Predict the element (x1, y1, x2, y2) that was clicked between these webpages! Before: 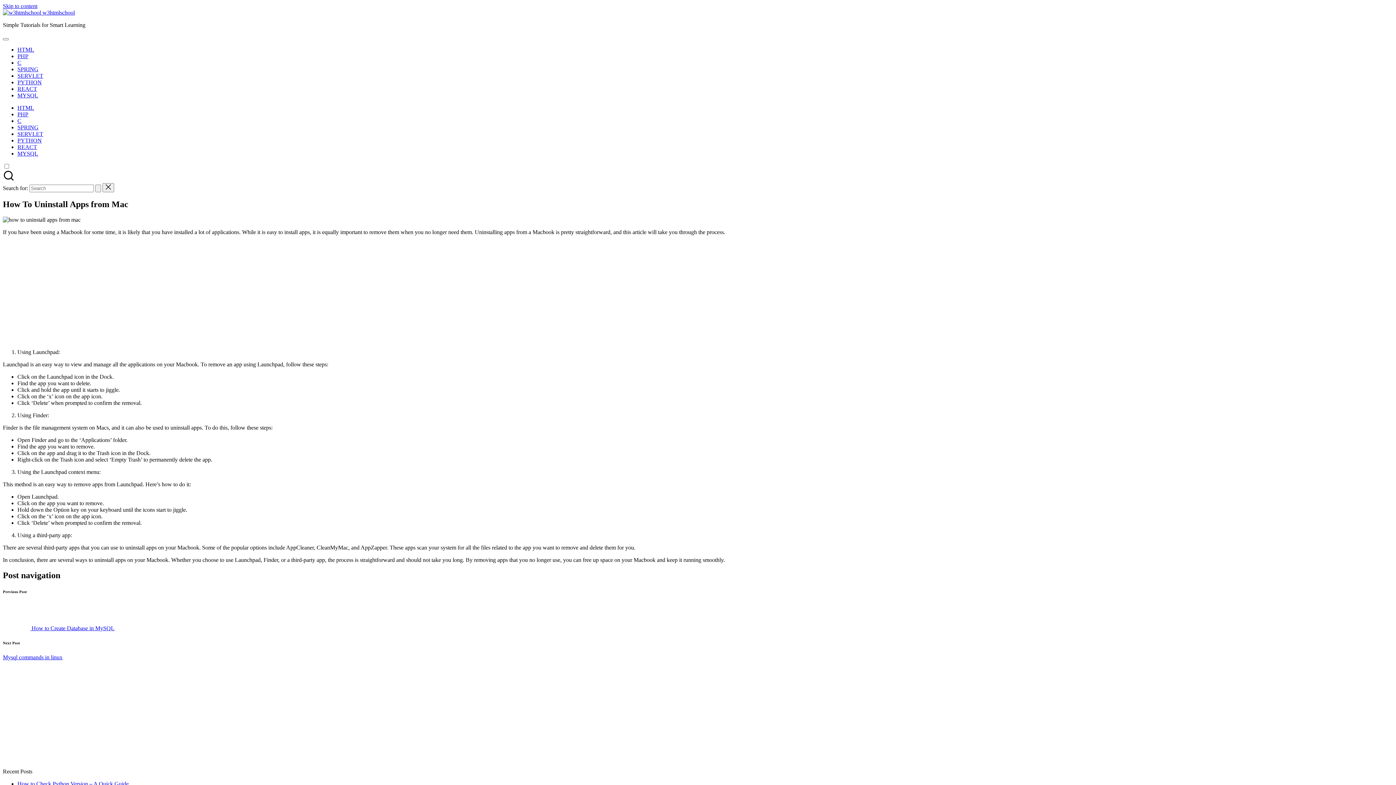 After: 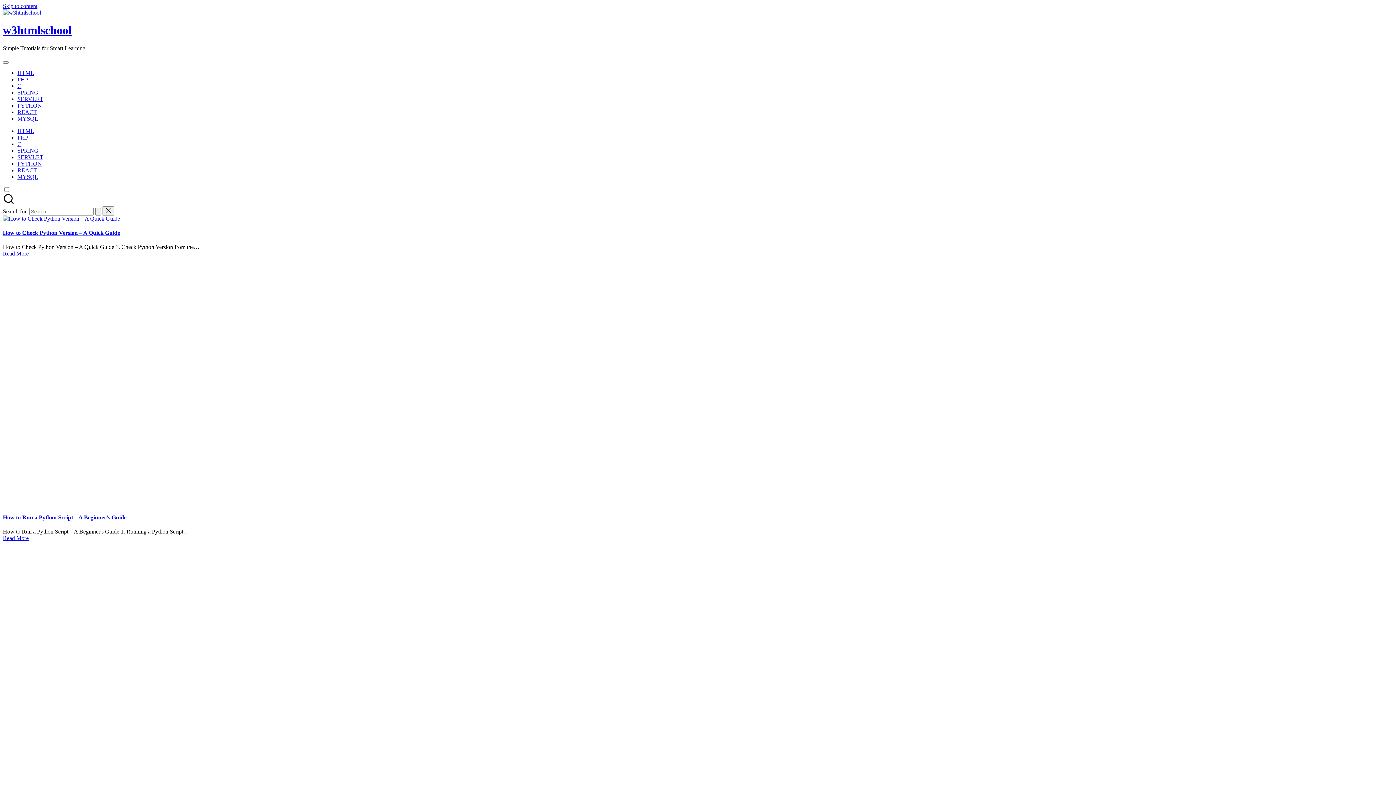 Action: bbox: (95, 184, 101, 192)